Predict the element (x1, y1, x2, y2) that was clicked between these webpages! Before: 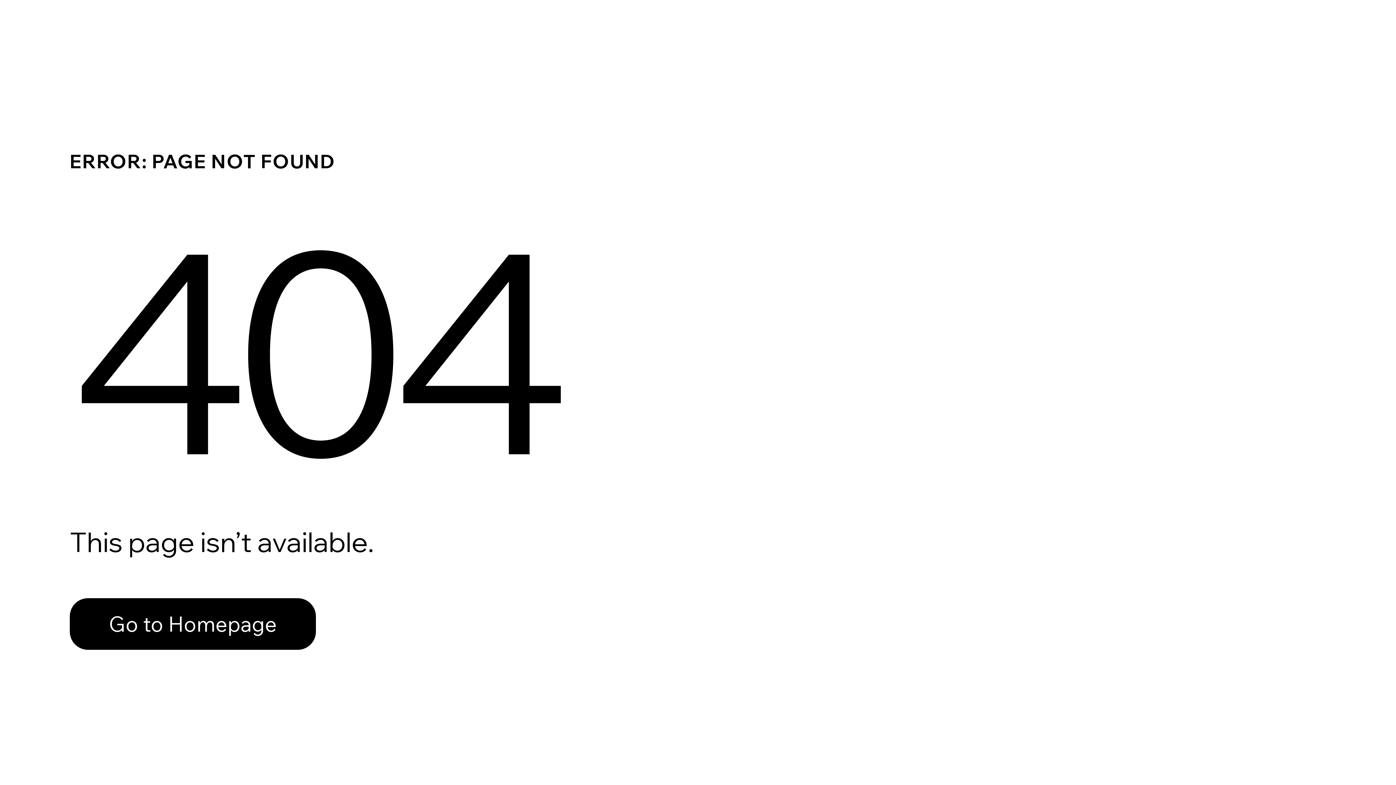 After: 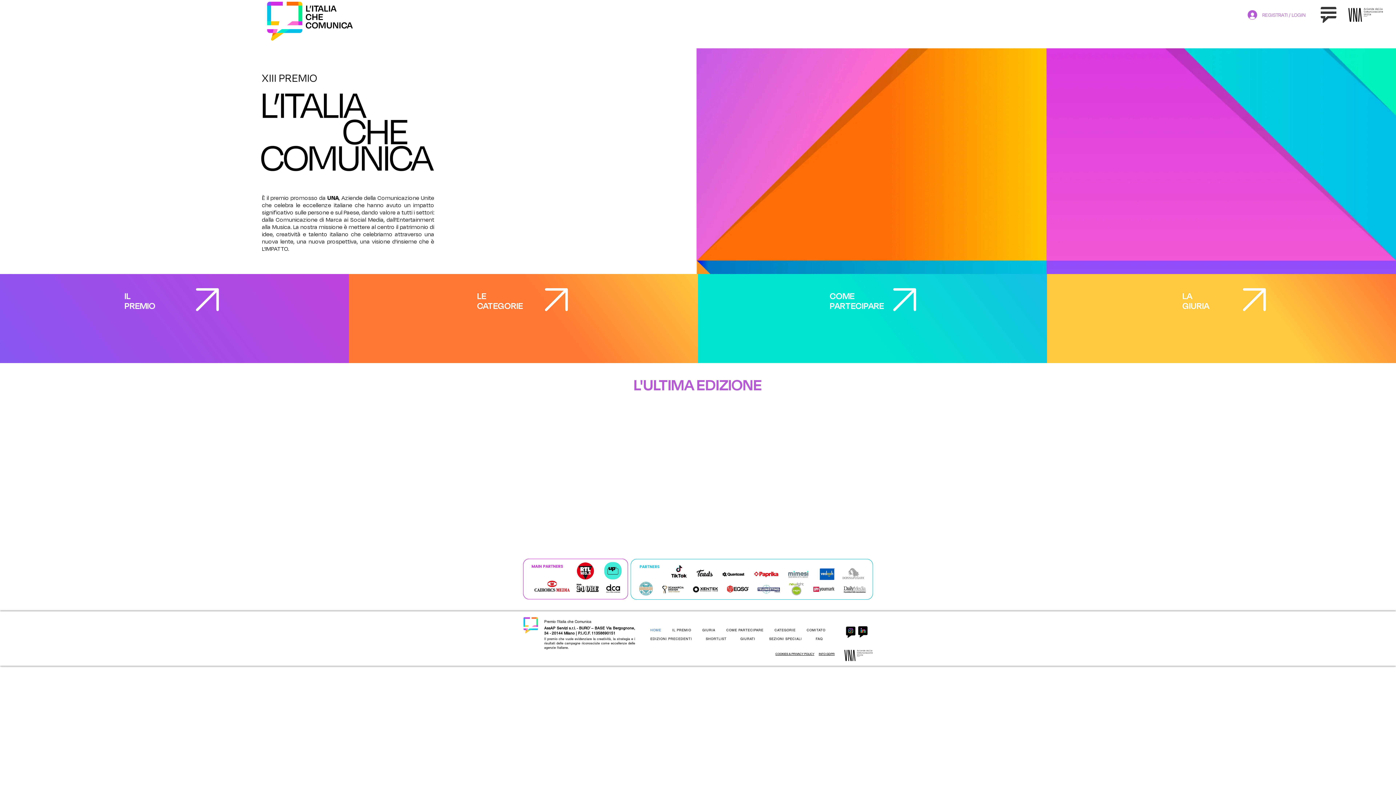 Action: label: Go to Homepage bbox: (69, 582, 768, 659)